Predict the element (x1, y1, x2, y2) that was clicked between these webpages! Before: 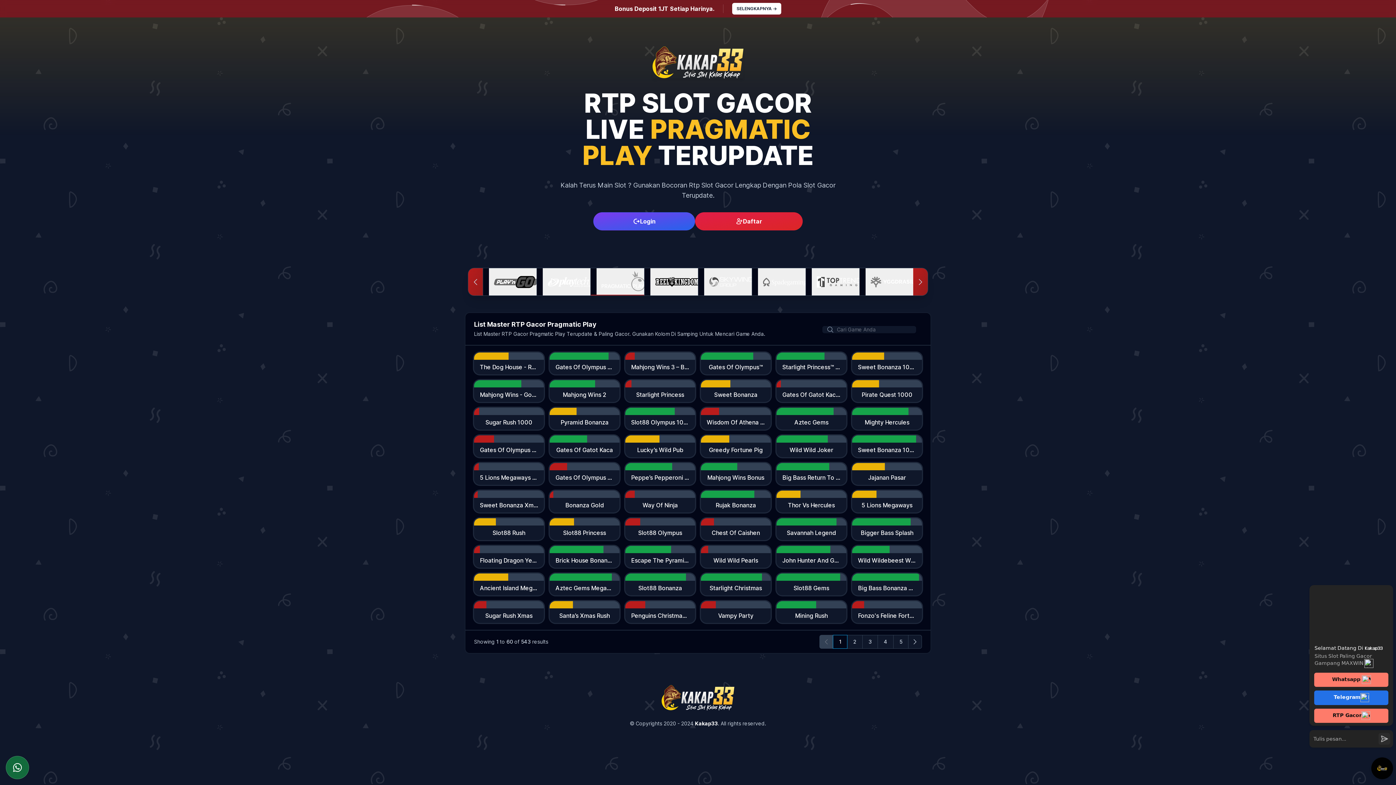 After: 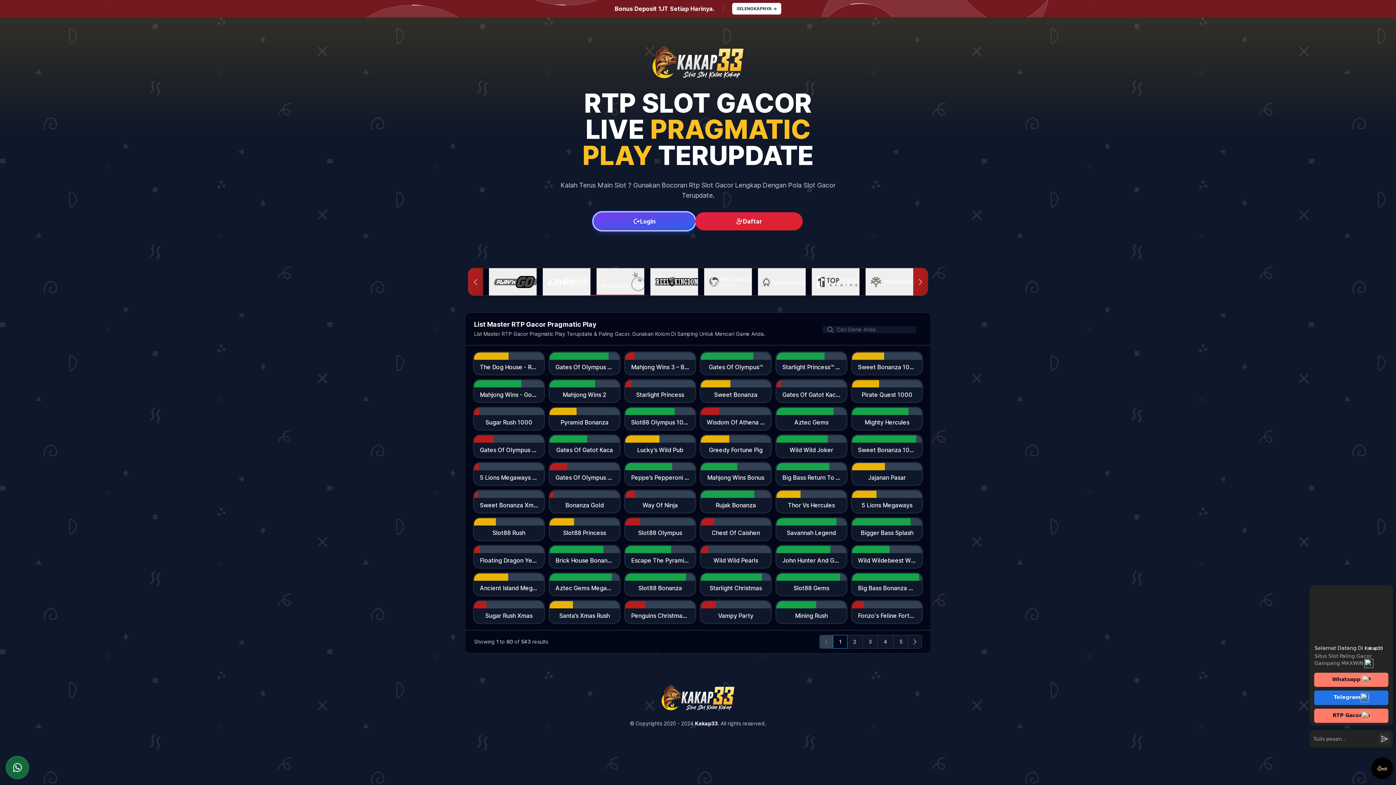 Action: bbox: (593, 212, 695, 230) label: Login